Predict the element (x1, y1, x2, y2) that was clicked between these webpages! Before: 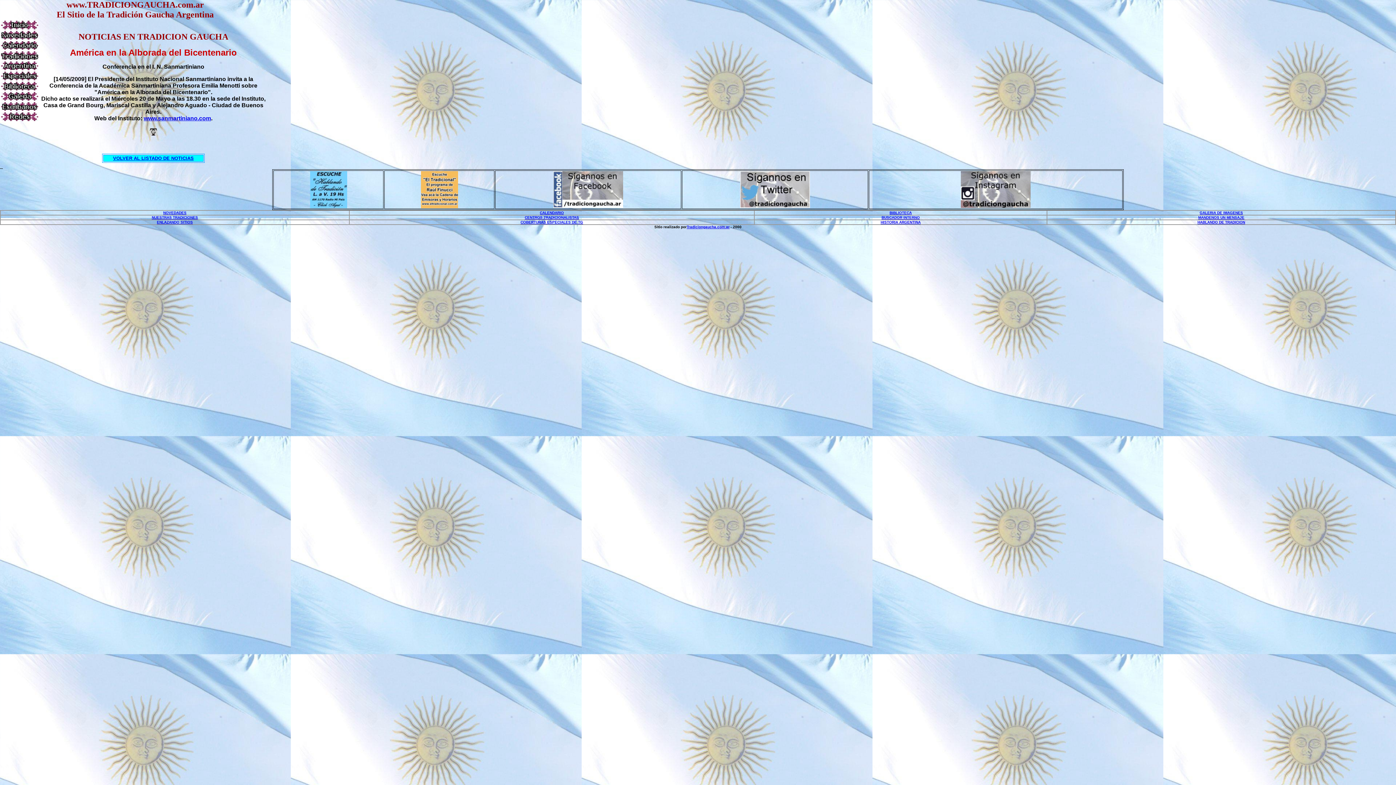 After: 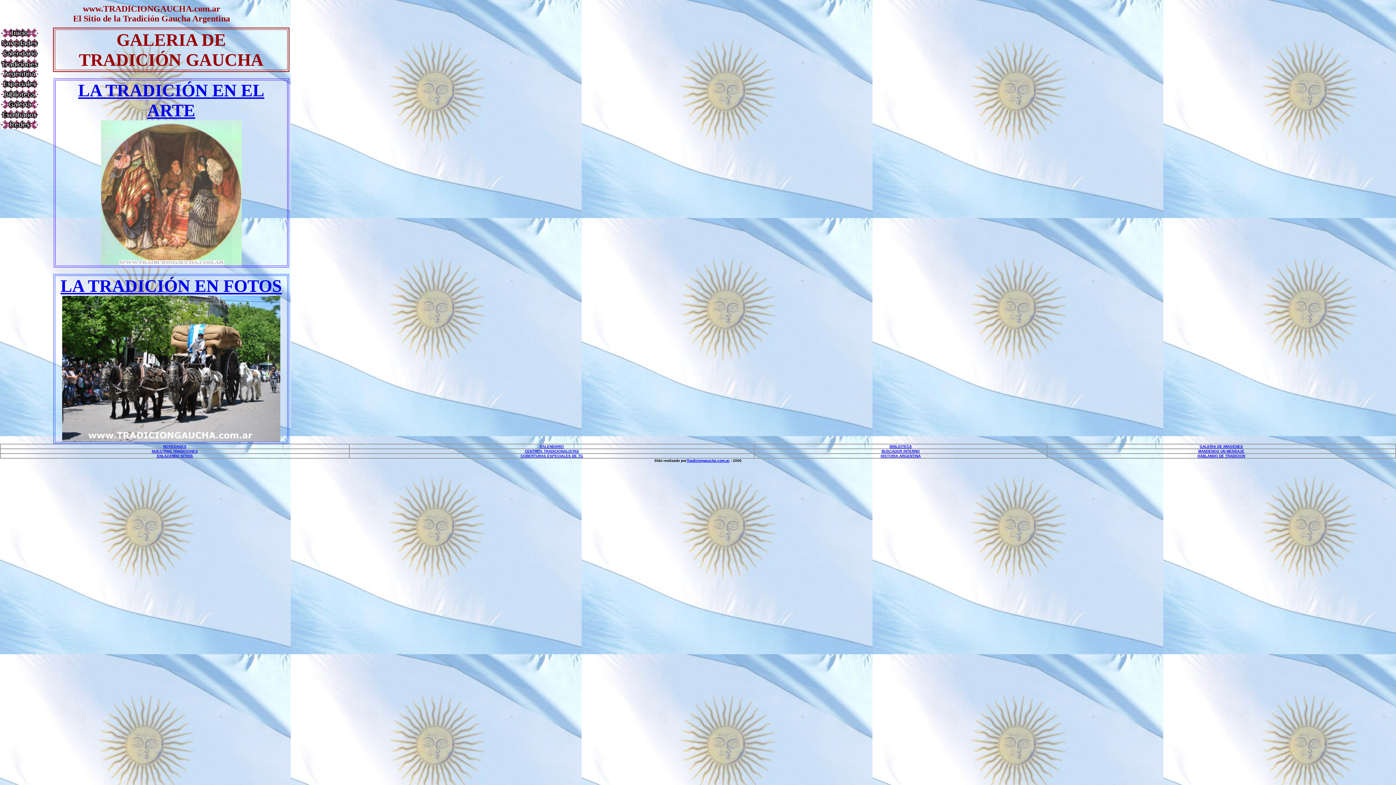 Action: bbox: (1, 95, 38, 101)